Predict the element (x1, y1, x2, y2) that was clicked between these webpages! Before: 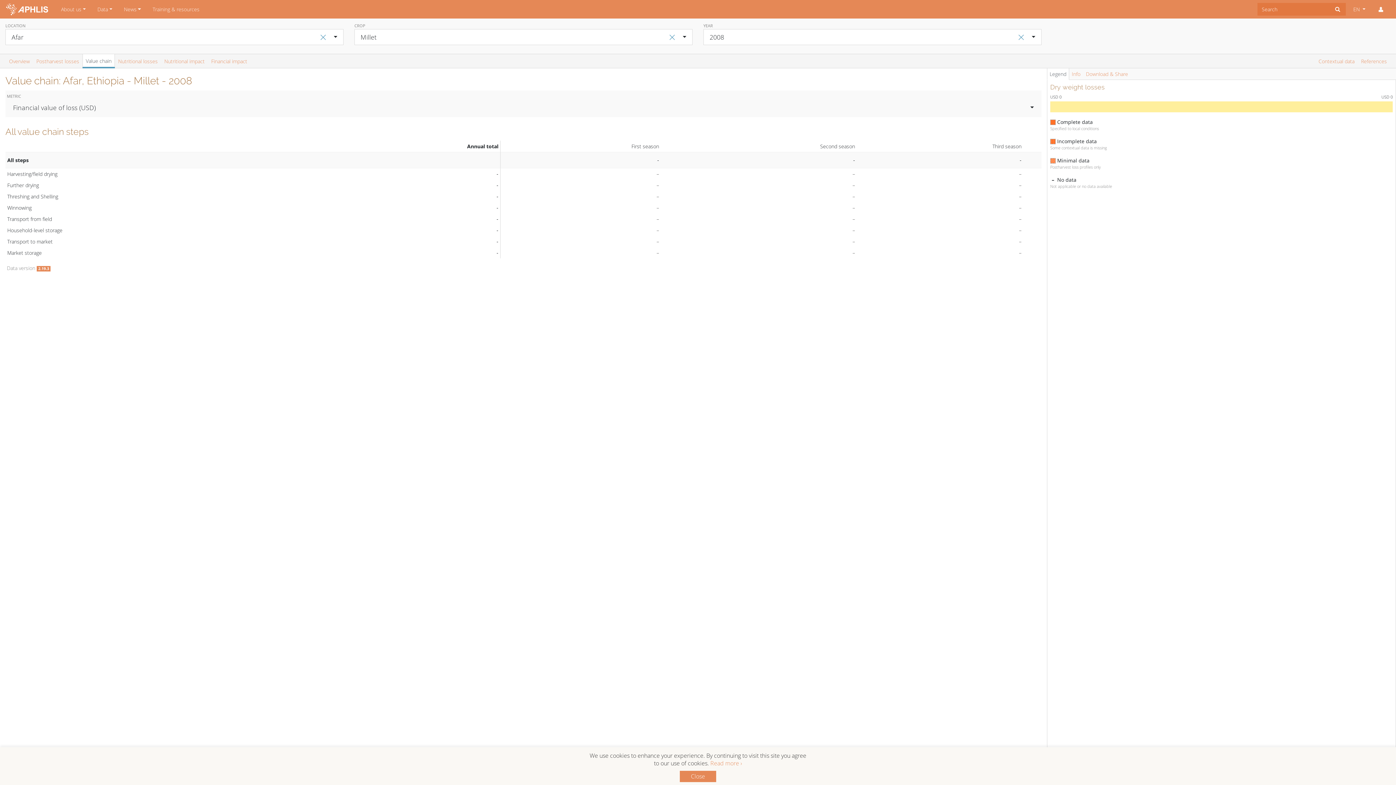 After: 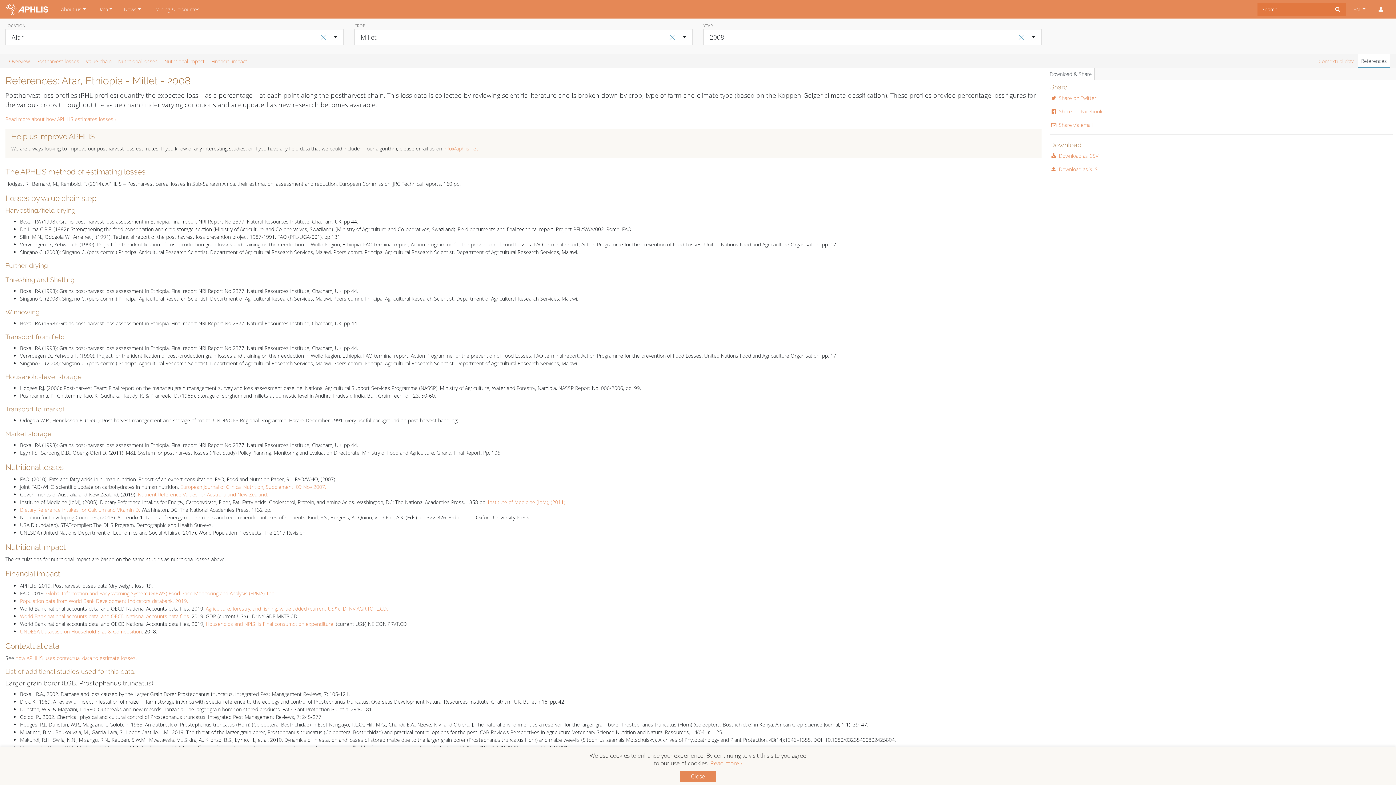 Action: bbox: (1358, 54, 1390, 68) label: References